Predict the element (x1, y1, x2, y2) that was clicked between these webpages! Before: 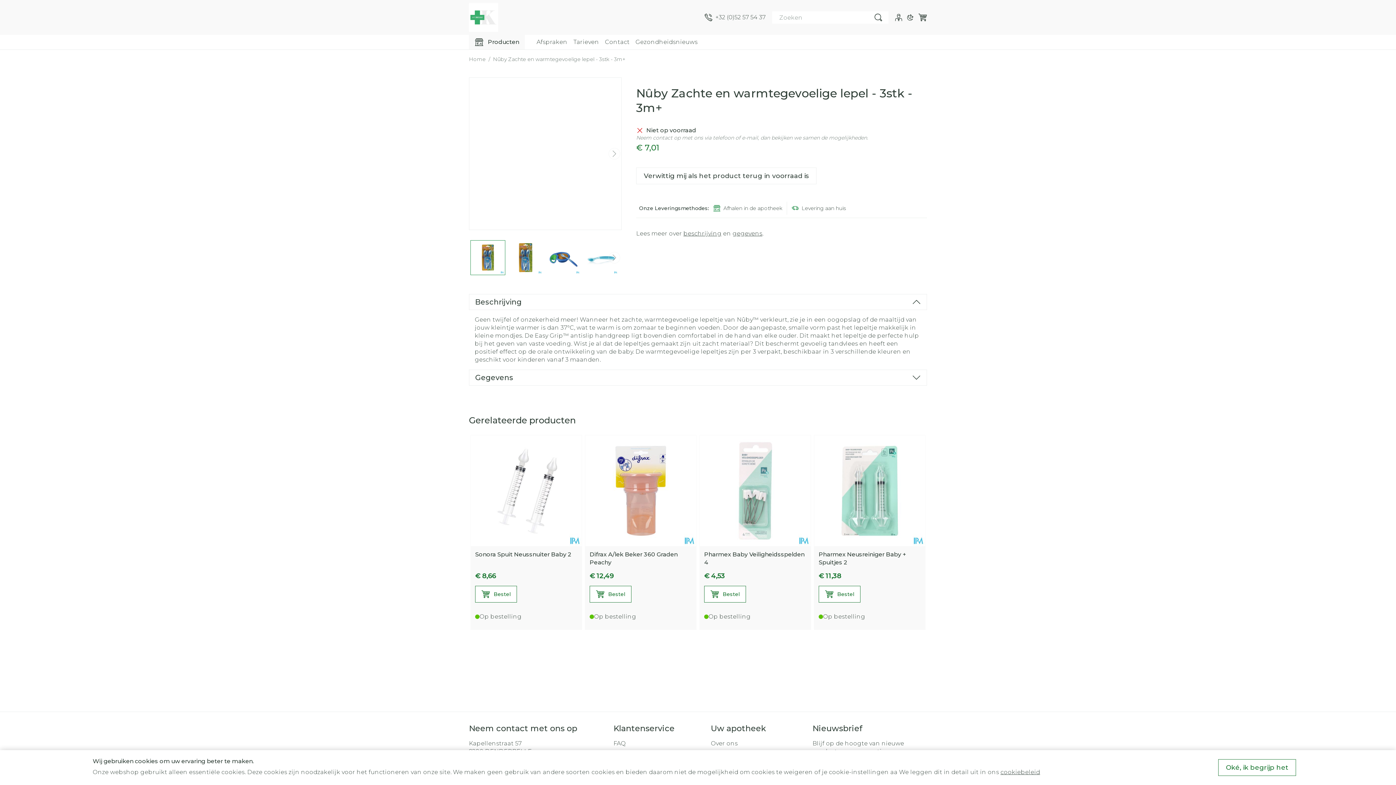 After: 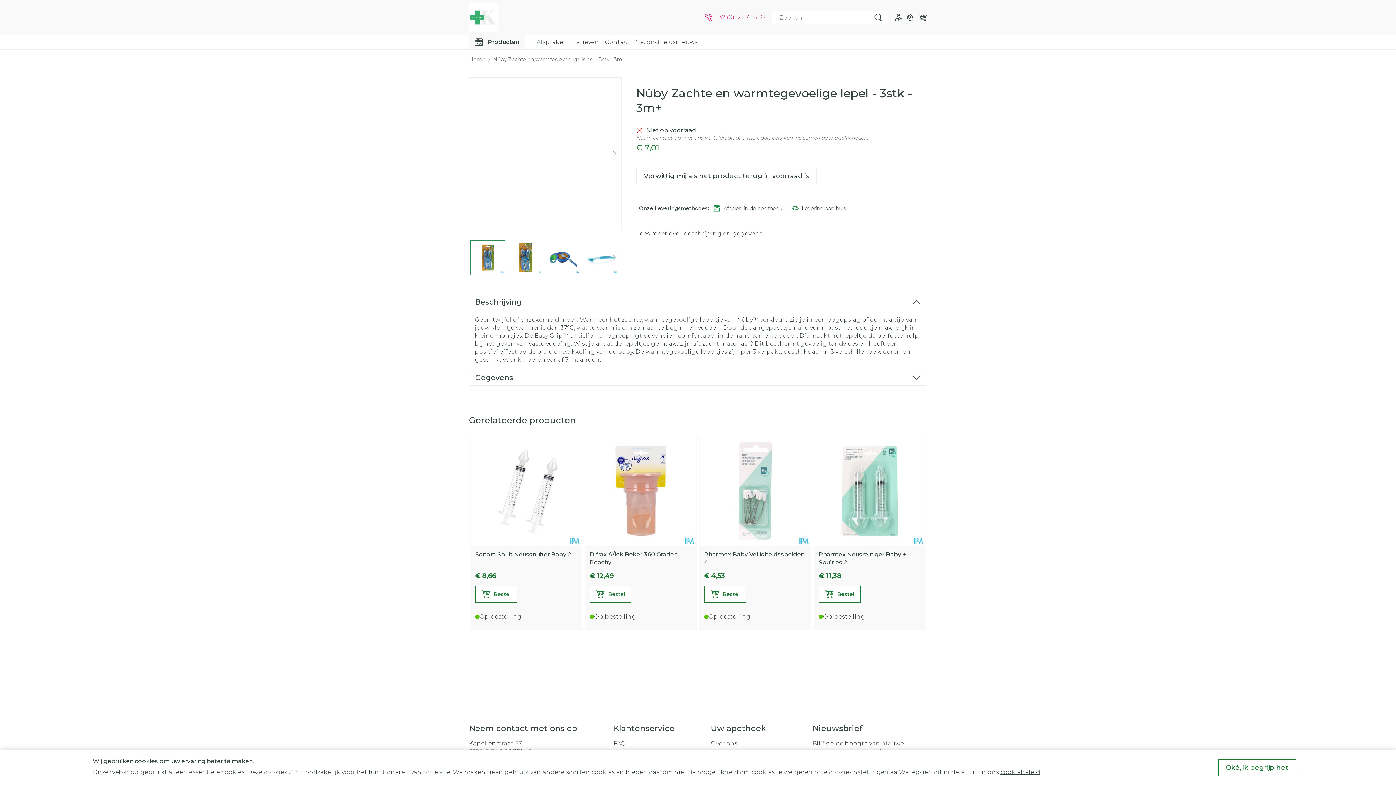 Action: label: +32 (0)52 57 54 37 bbox: (704, 13, 765, 21)